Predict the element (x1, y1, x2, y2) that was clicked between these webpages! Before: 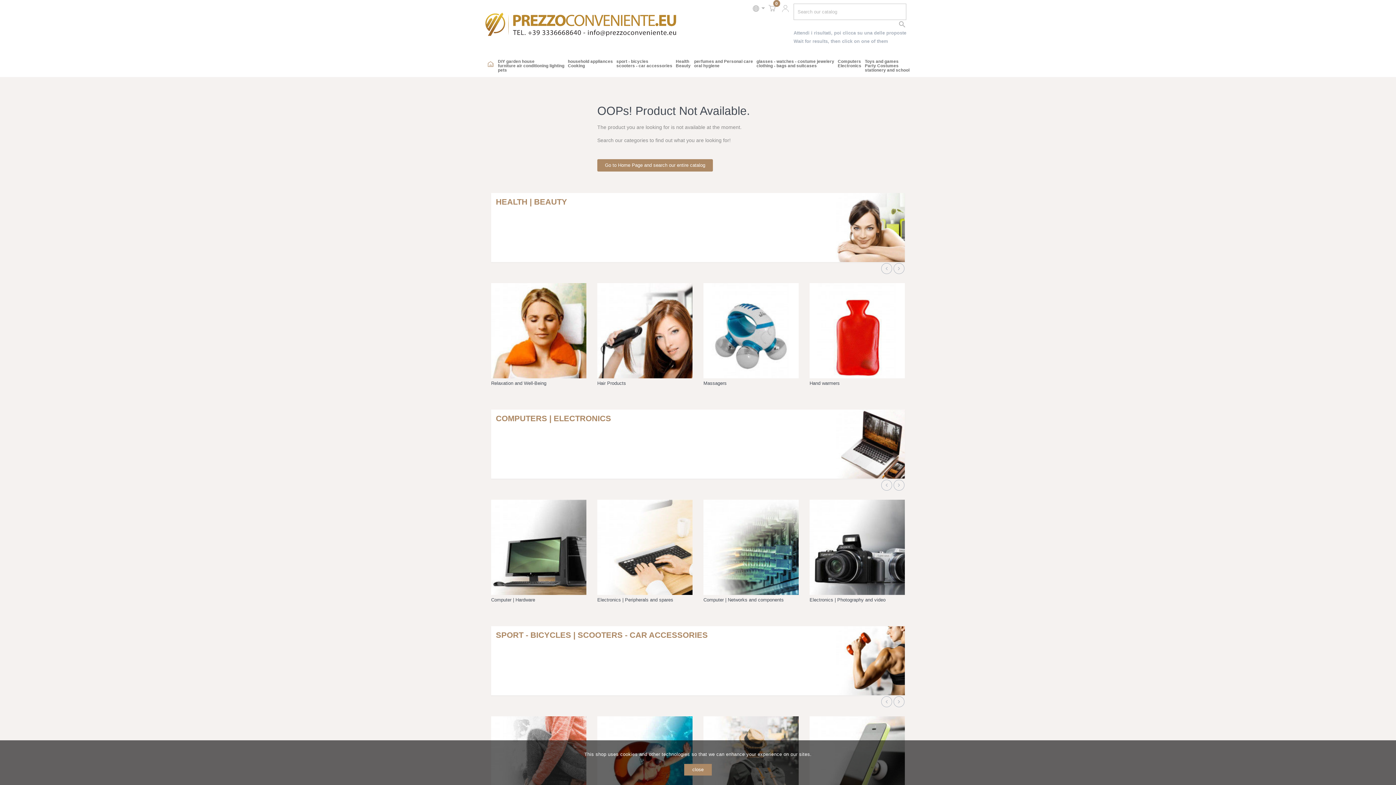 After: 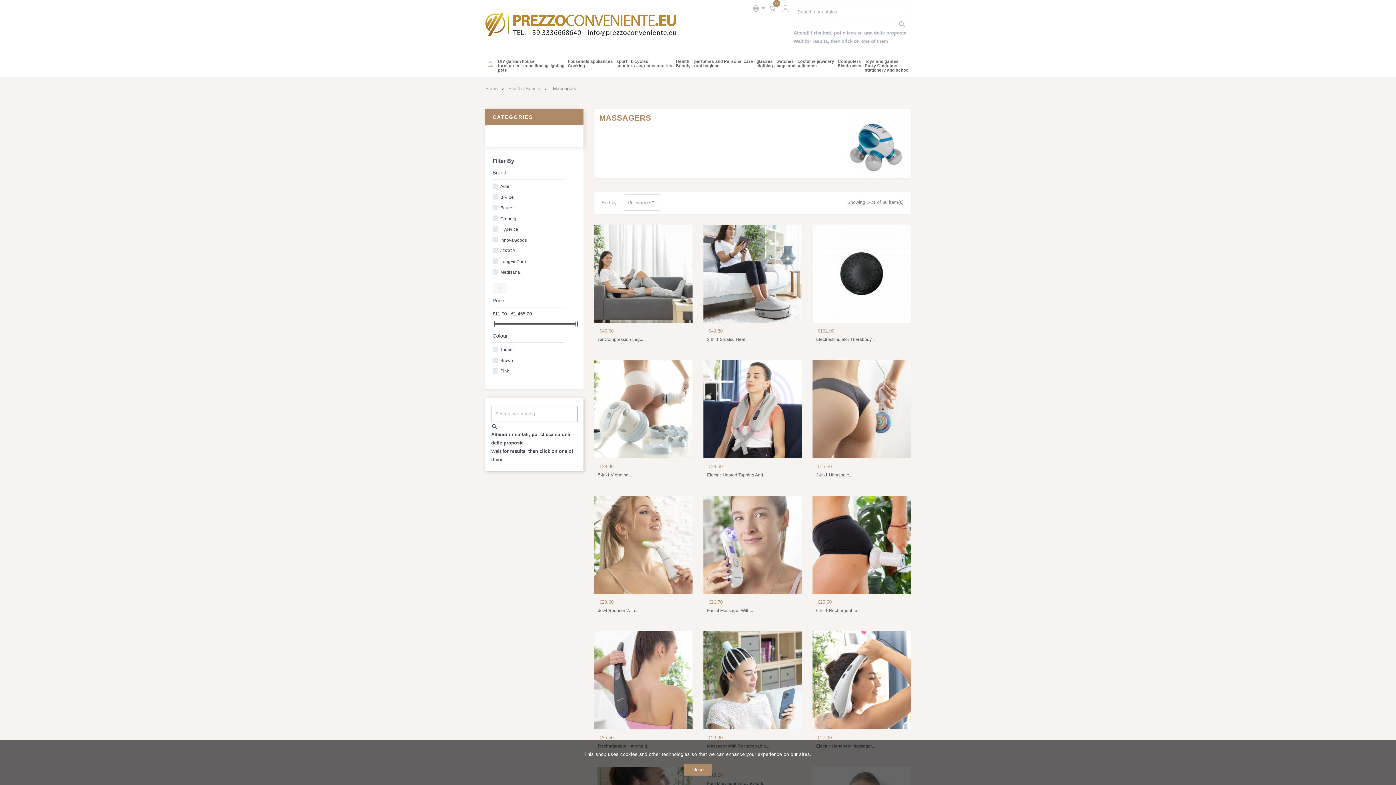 Action: bbox: (703, 327, 798, 333)